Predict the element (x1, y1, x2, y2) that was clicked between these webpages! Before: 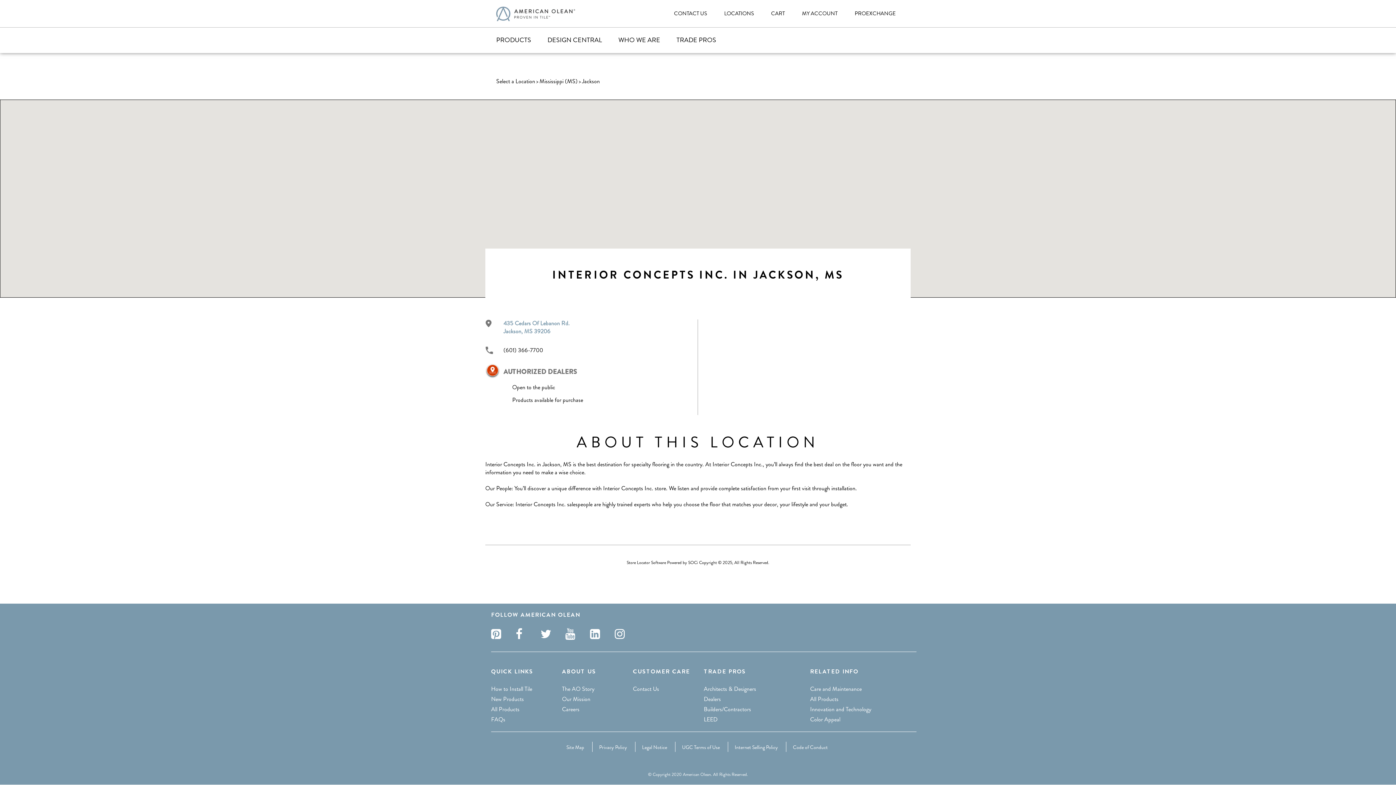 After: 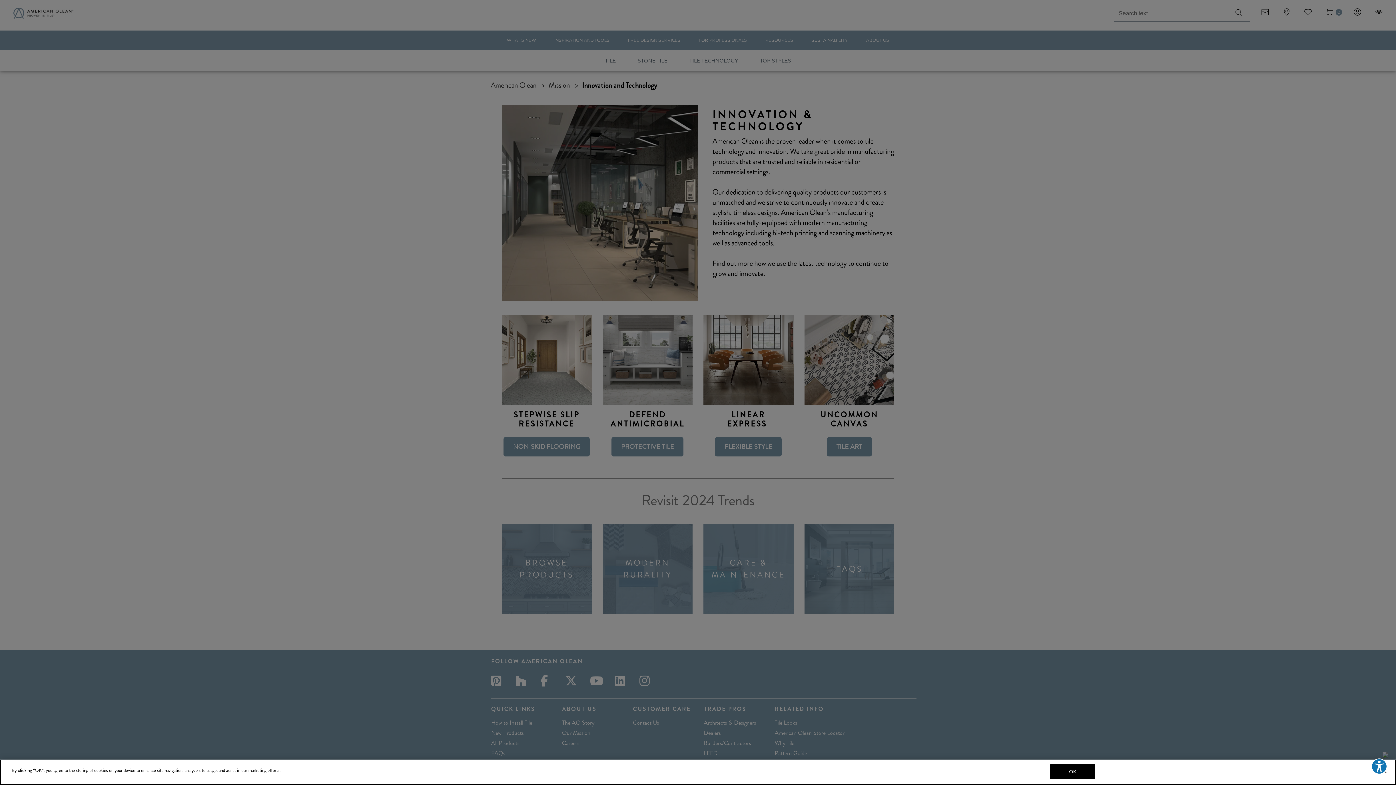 Action: label: Innovation and Technology bbox: (810, 701, 871, 713)